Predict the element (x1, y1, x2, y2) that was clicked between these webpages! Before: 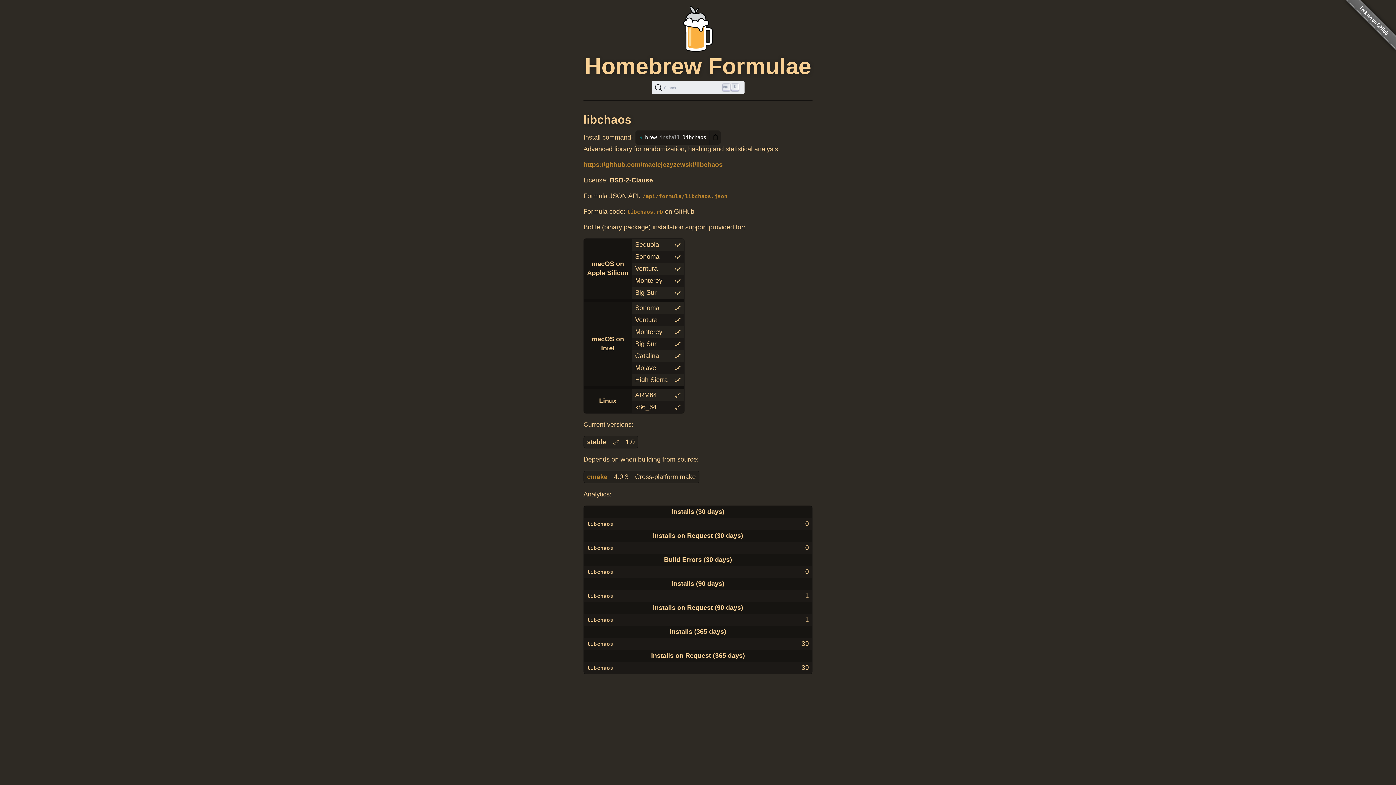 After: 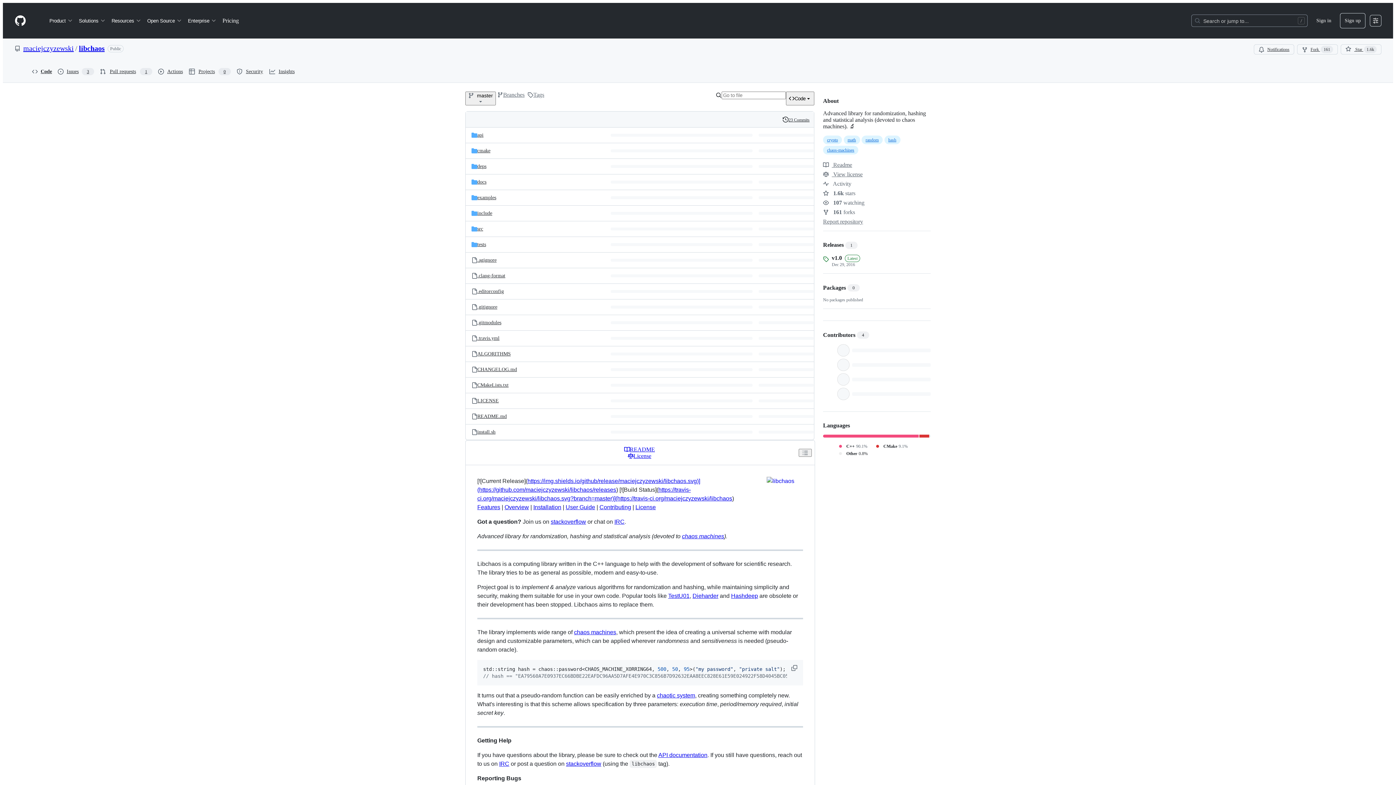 Action: label: https://github.com/maciejczyzewski/libchaos bbox: (583, 160, 722, 168)